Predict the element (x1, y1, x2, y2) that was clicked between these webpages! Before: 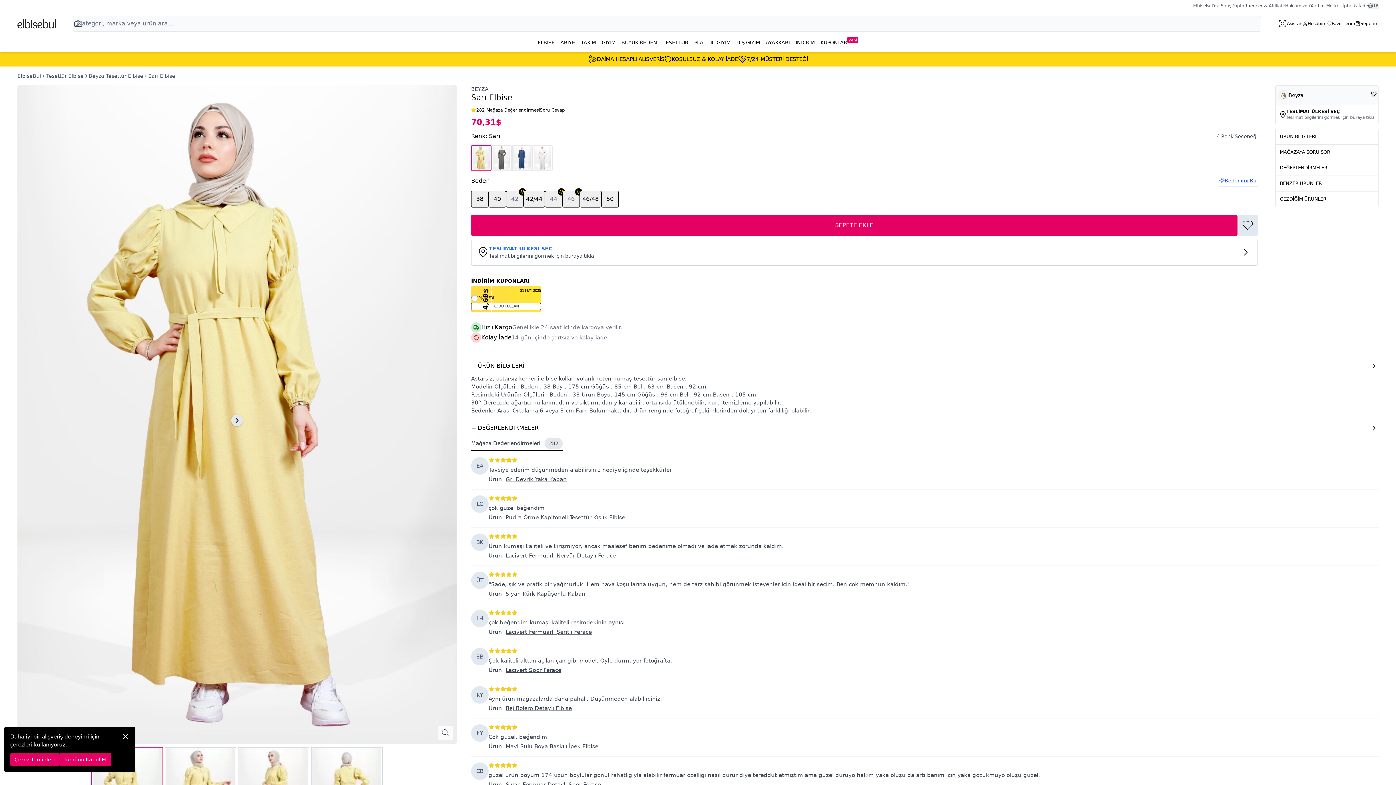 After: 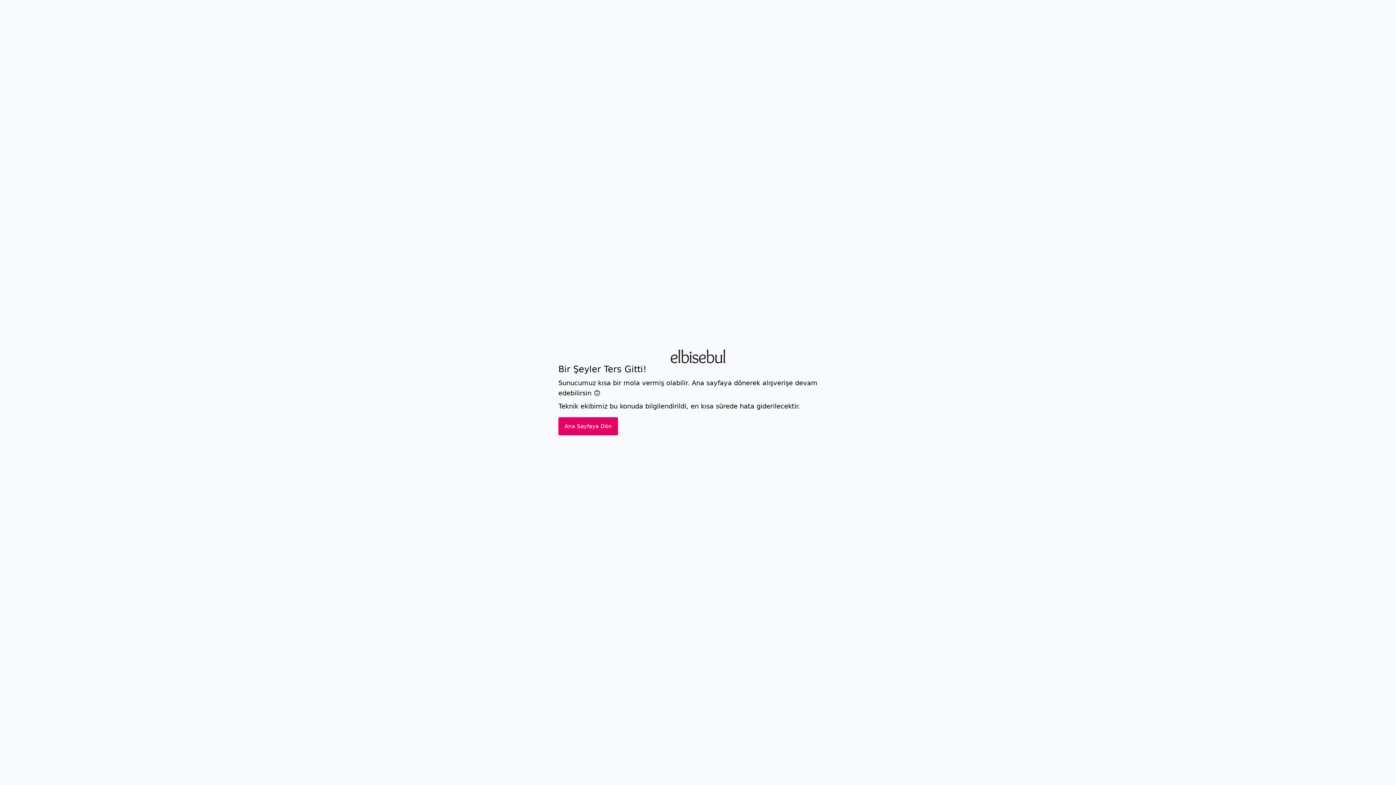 Action: label: Favorilerim bbox: (1326, 17, 1355, 29)